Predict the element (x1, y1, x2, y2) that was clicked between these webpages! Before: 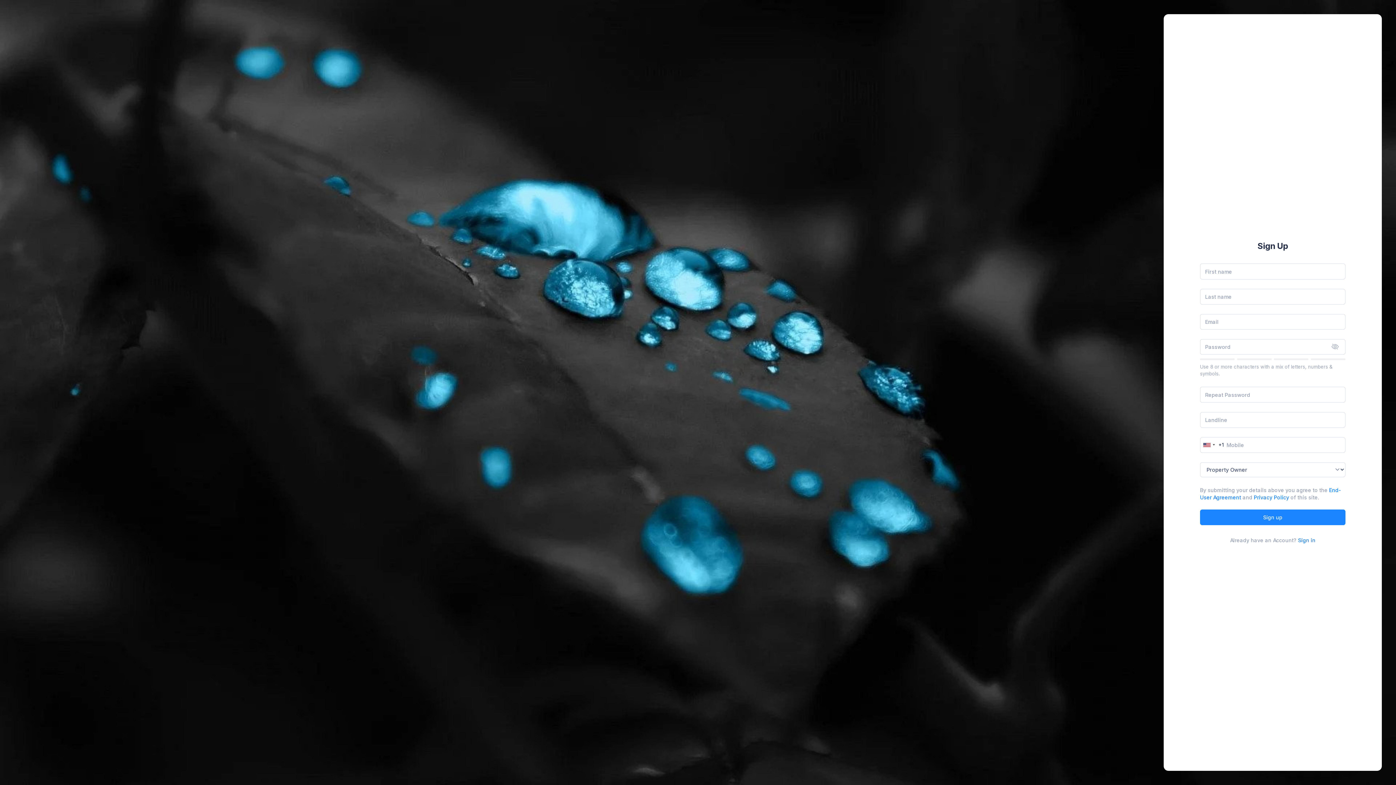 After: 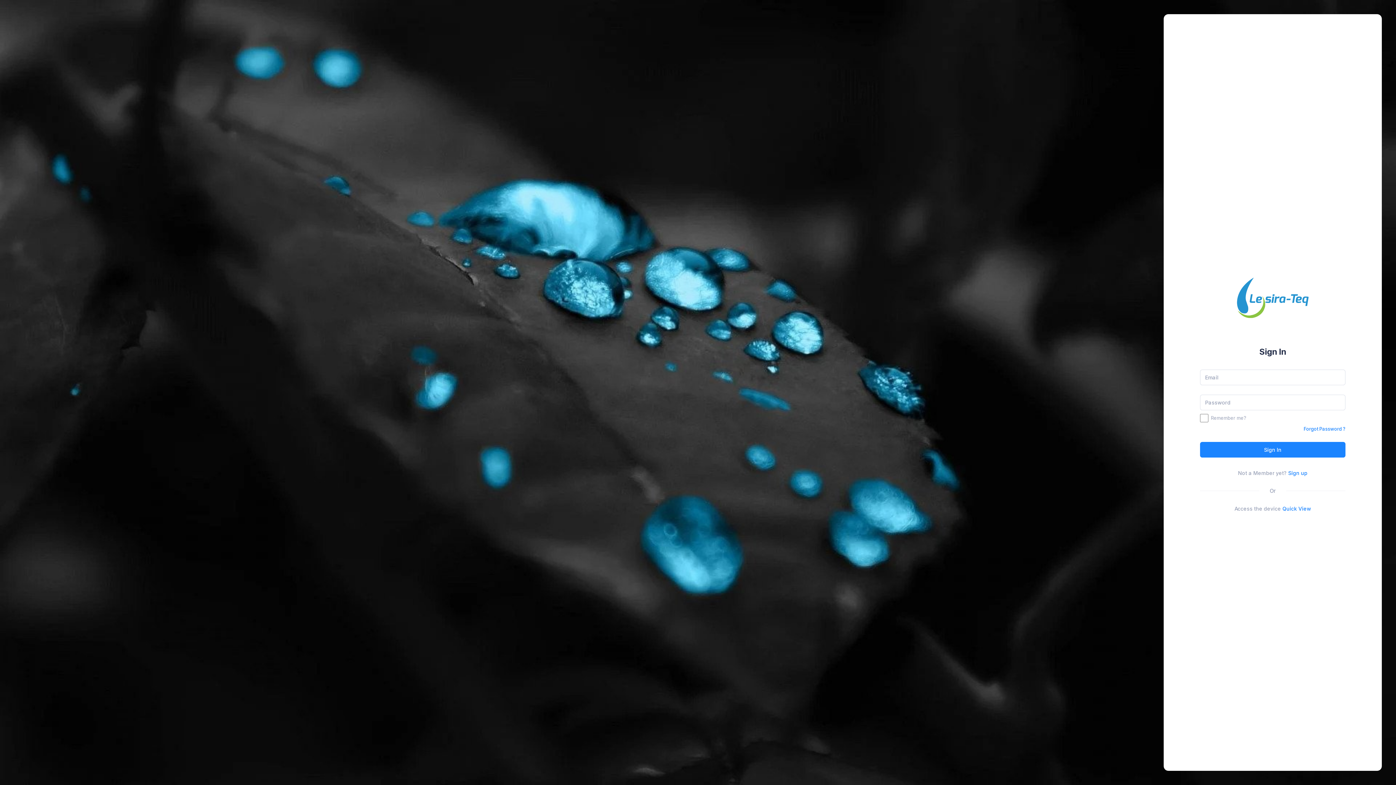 Action: label: Sign in bbox: (1298, 537, 1315, 543)